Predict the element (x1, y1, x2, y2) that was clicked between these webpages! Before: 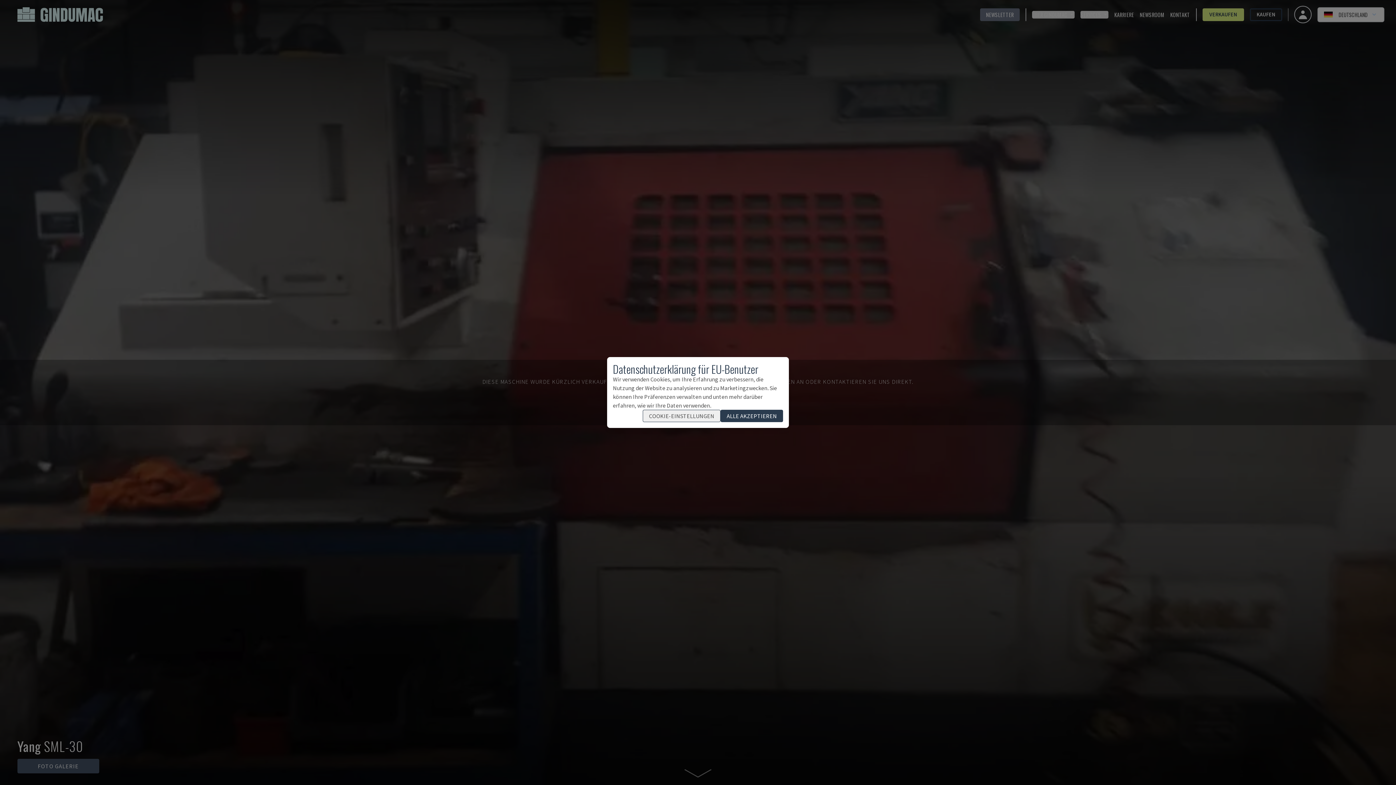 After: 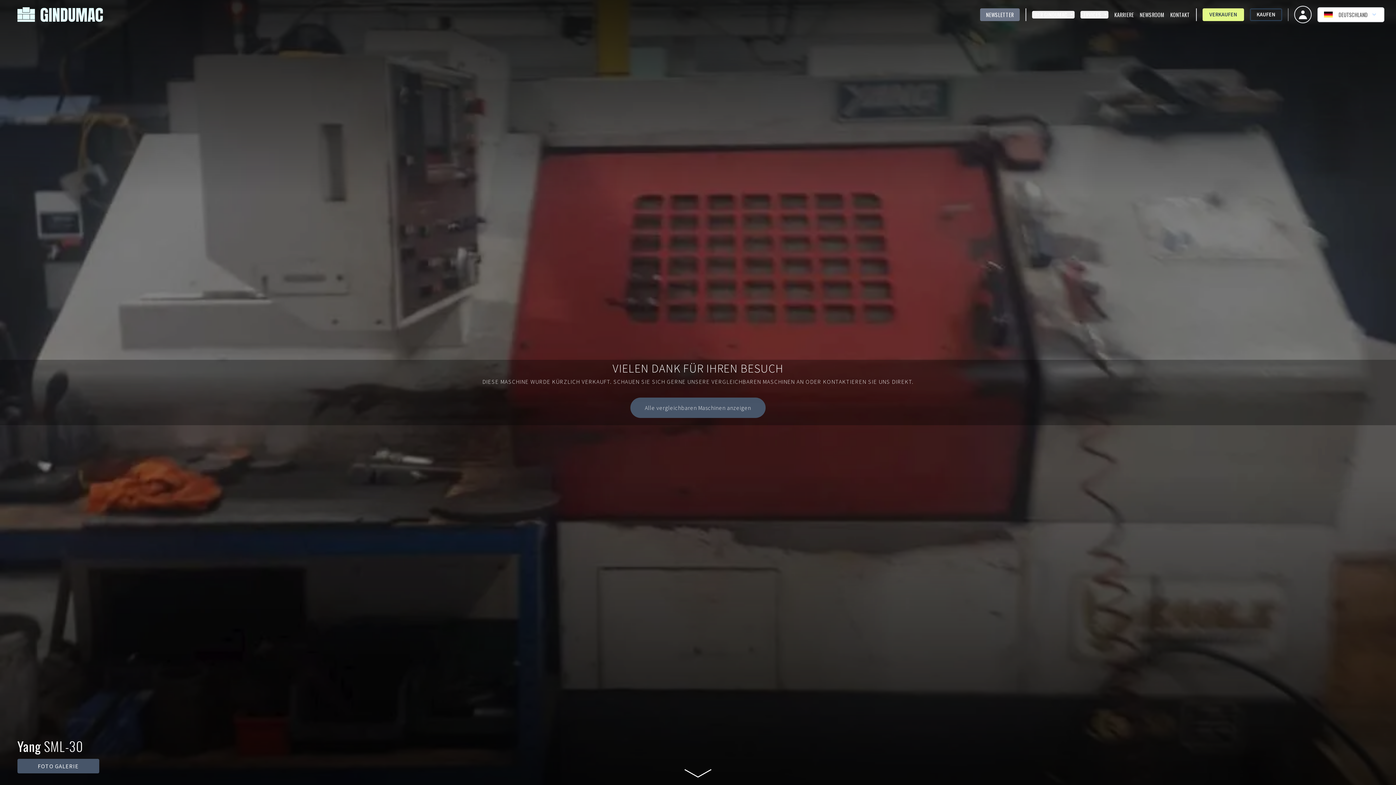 Action: label: ALLE AKZEPTIEREN bbox: (720, 410, 783, 422)